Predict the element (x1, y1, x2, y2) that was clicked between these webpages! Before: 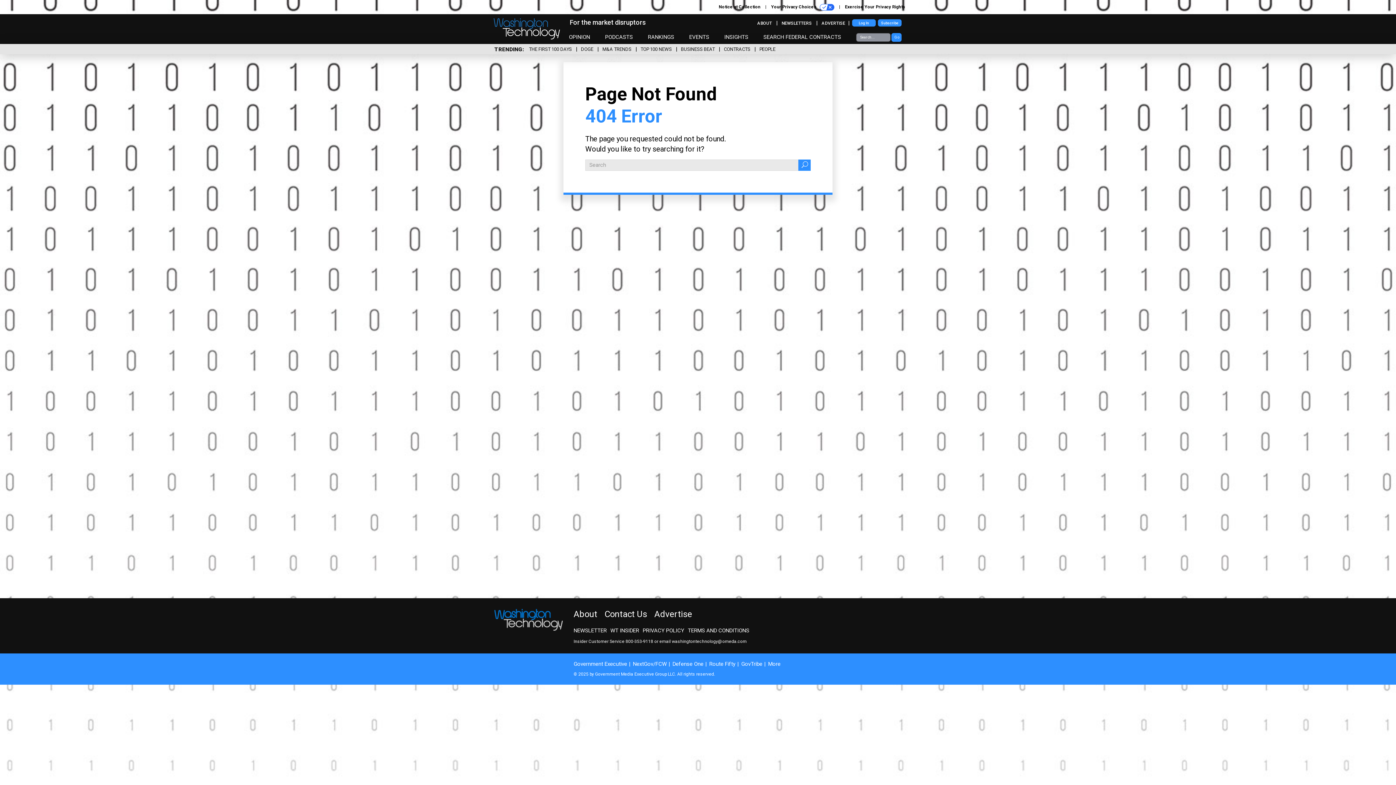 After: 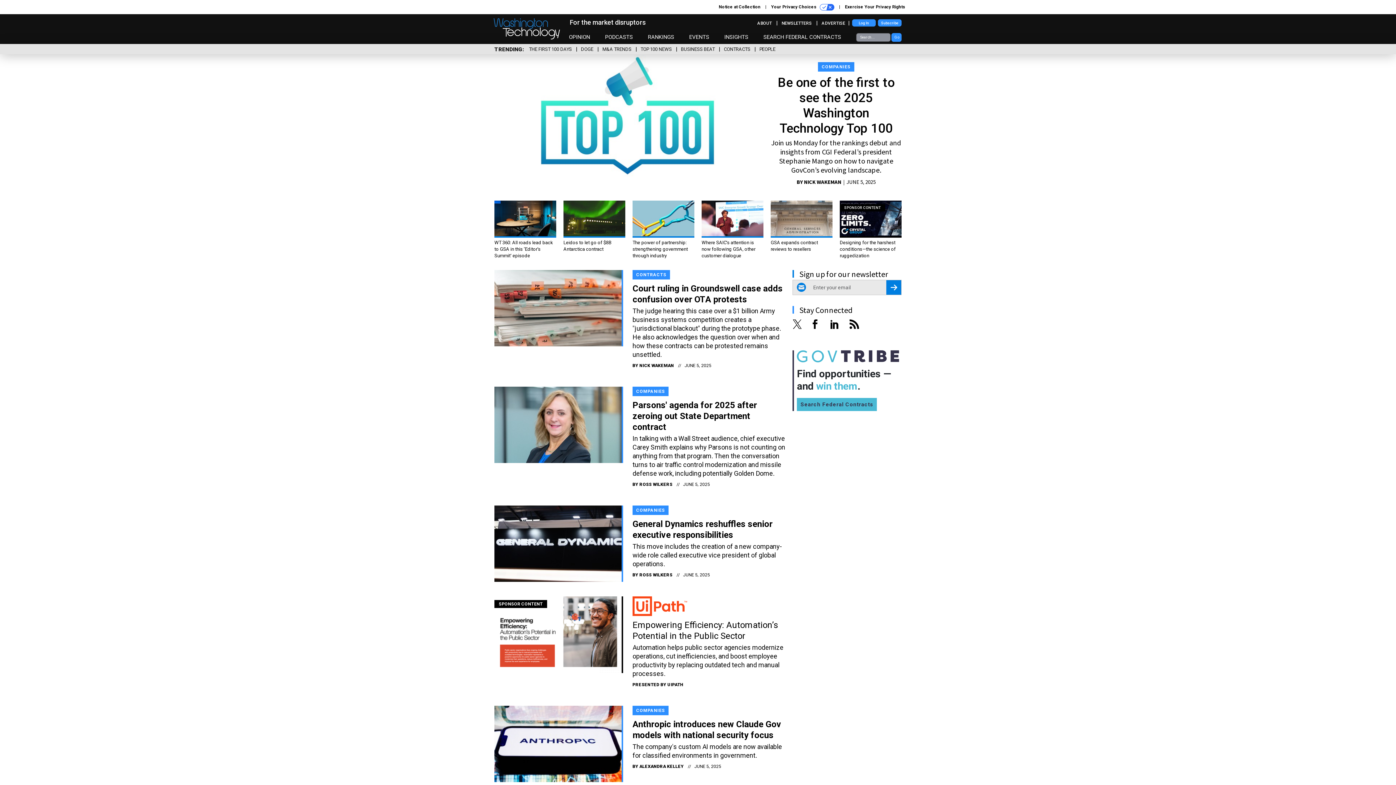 Action: bbox: (494, 28, 559, 32)